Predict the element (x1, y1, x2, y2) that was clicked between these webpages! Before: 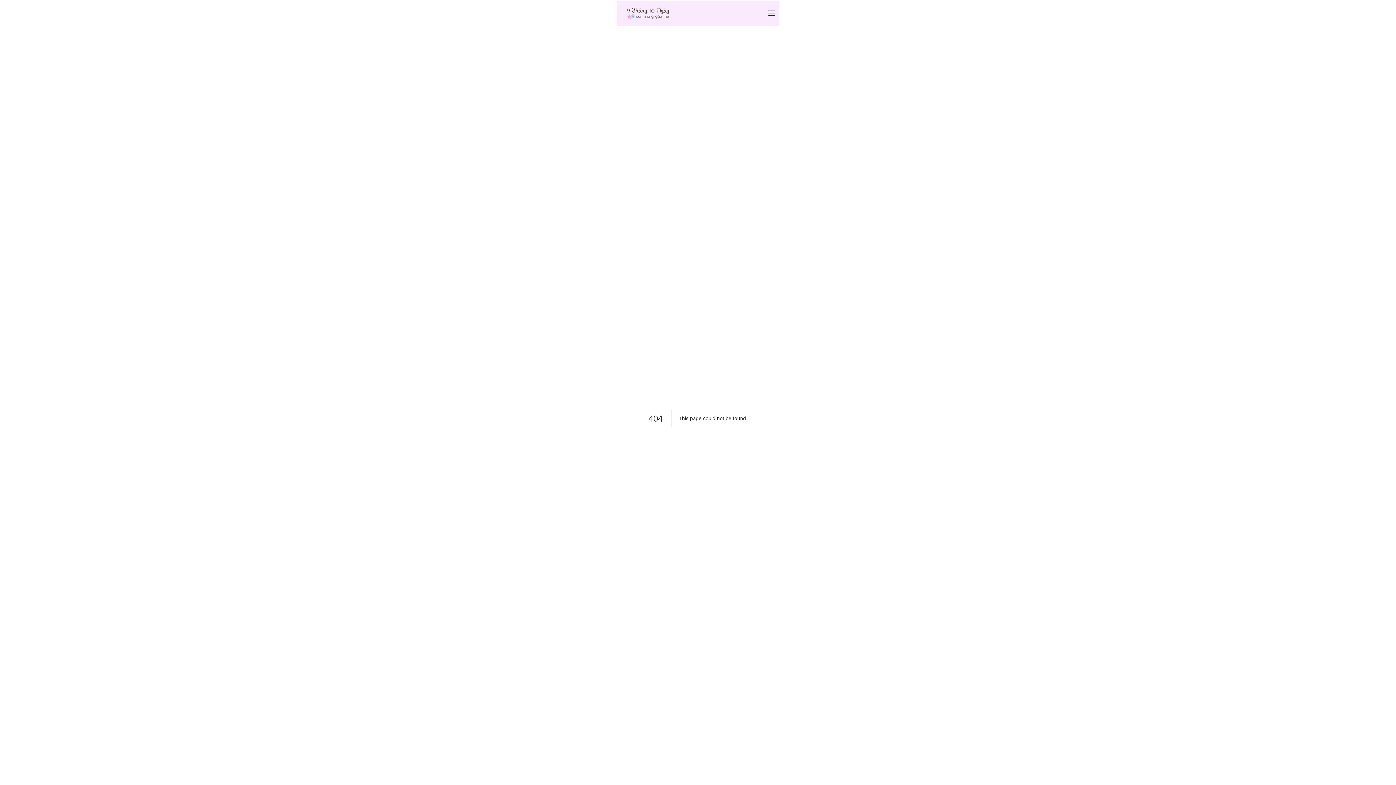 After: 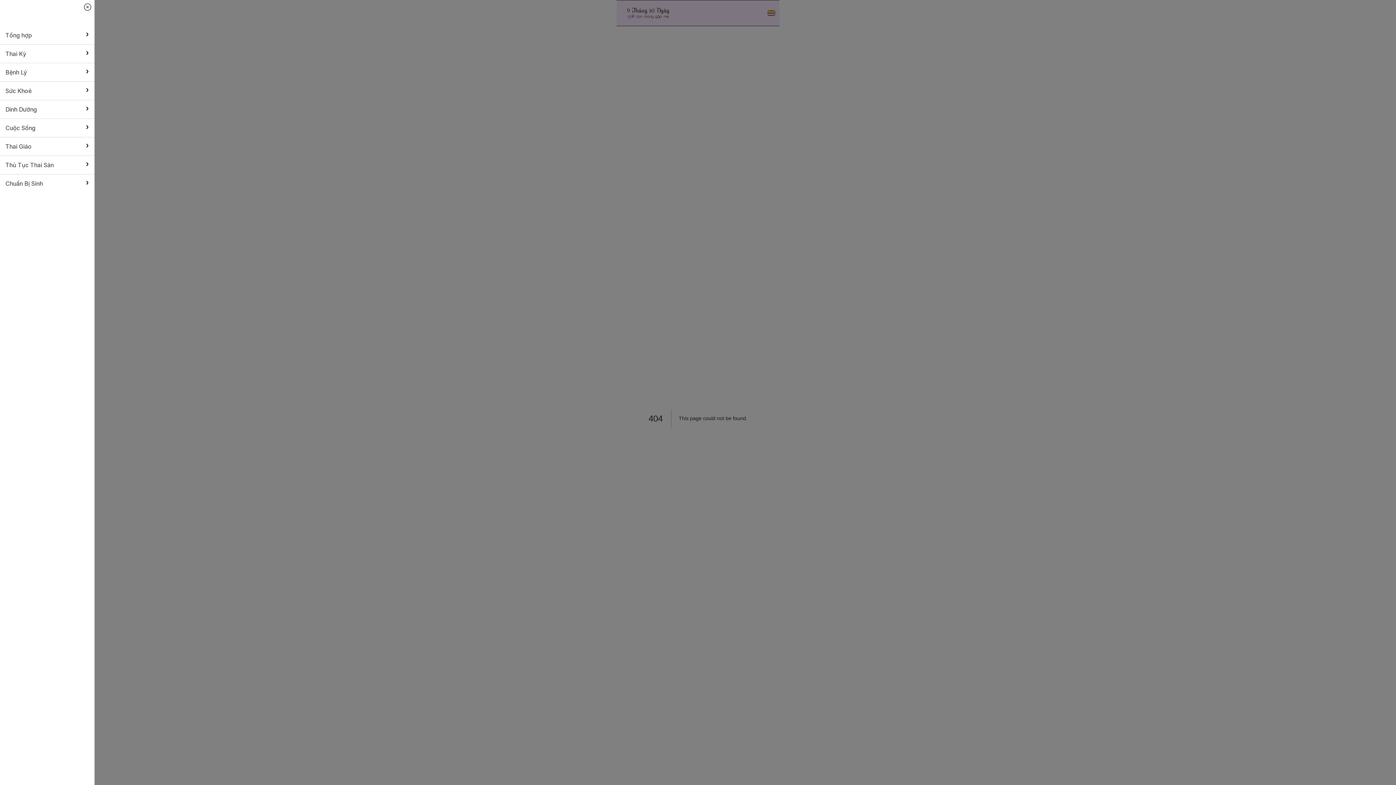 Action: label: Offcanvas bbox: (768, 10, 775, 15)